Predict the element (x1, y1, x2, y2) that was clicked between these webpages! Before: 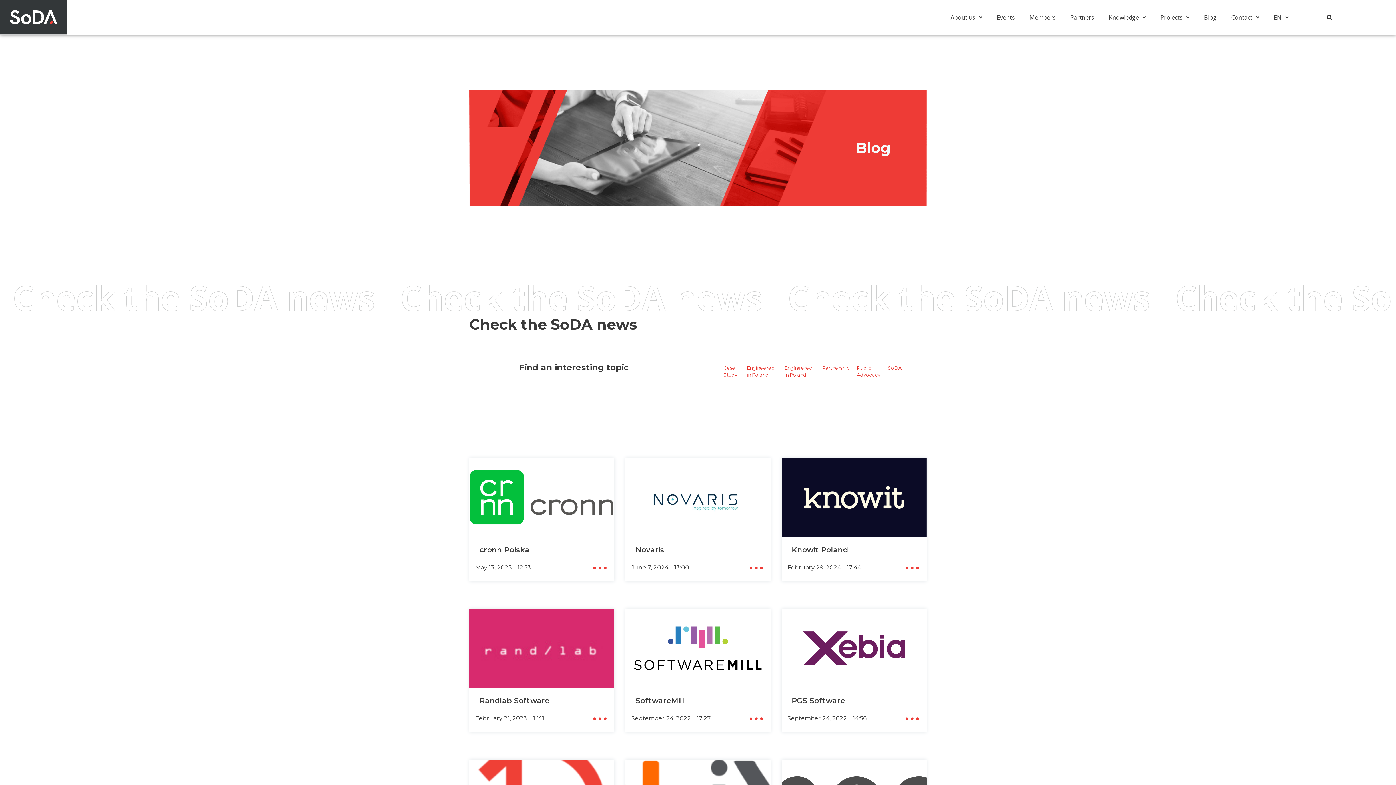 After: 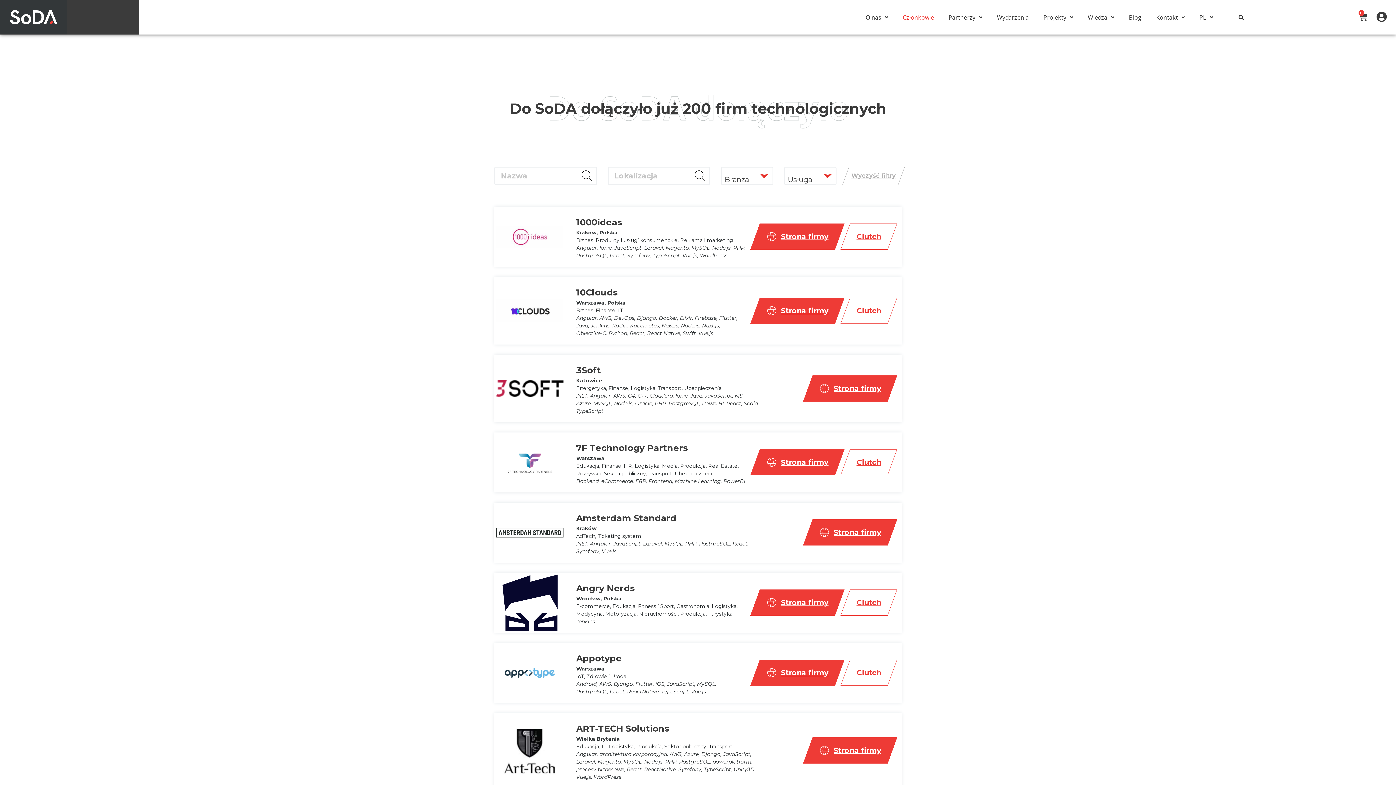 Action: bbox: (781, 458, 926, 537)